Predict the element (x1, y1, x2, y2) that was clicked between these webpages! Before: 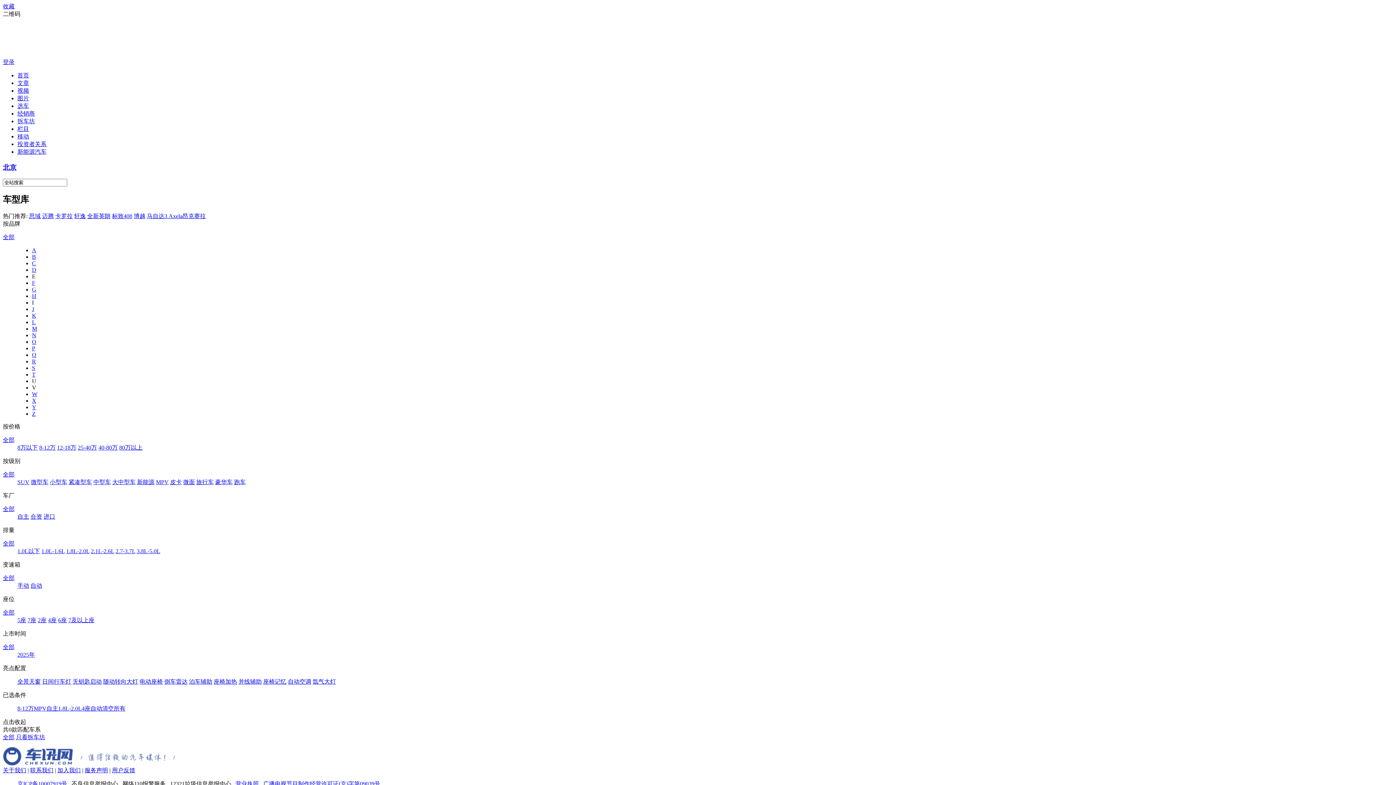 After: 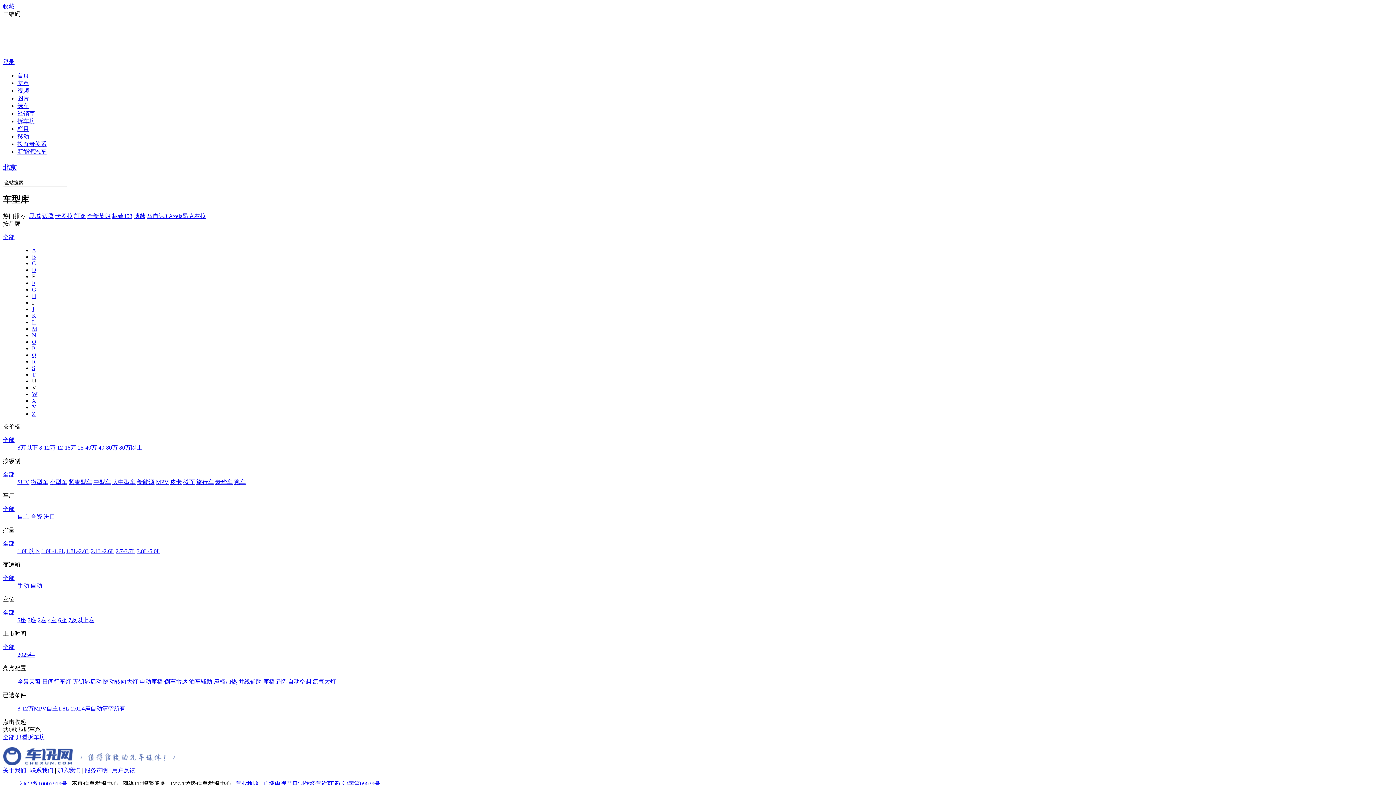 Action: label: 首页 bbox: (17, 72, 29, 78)